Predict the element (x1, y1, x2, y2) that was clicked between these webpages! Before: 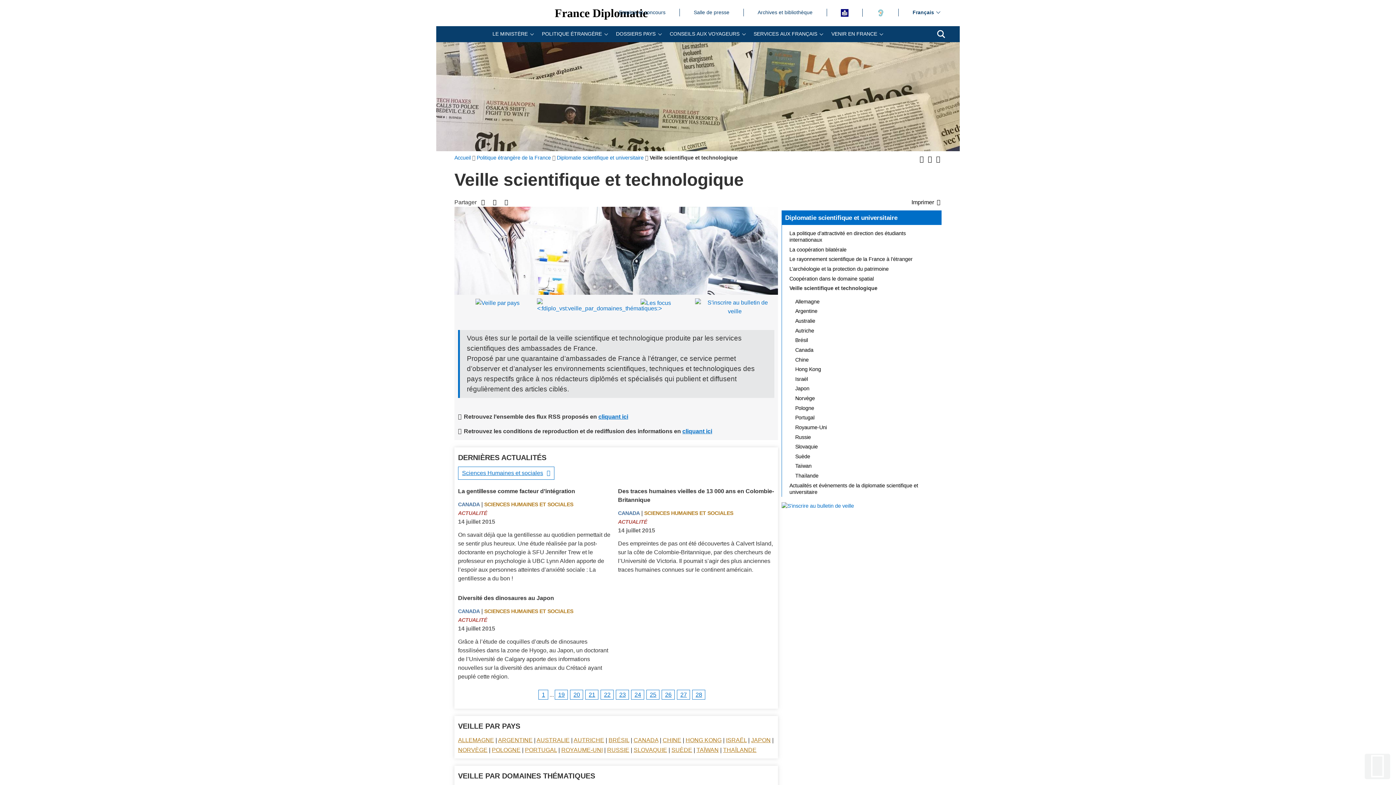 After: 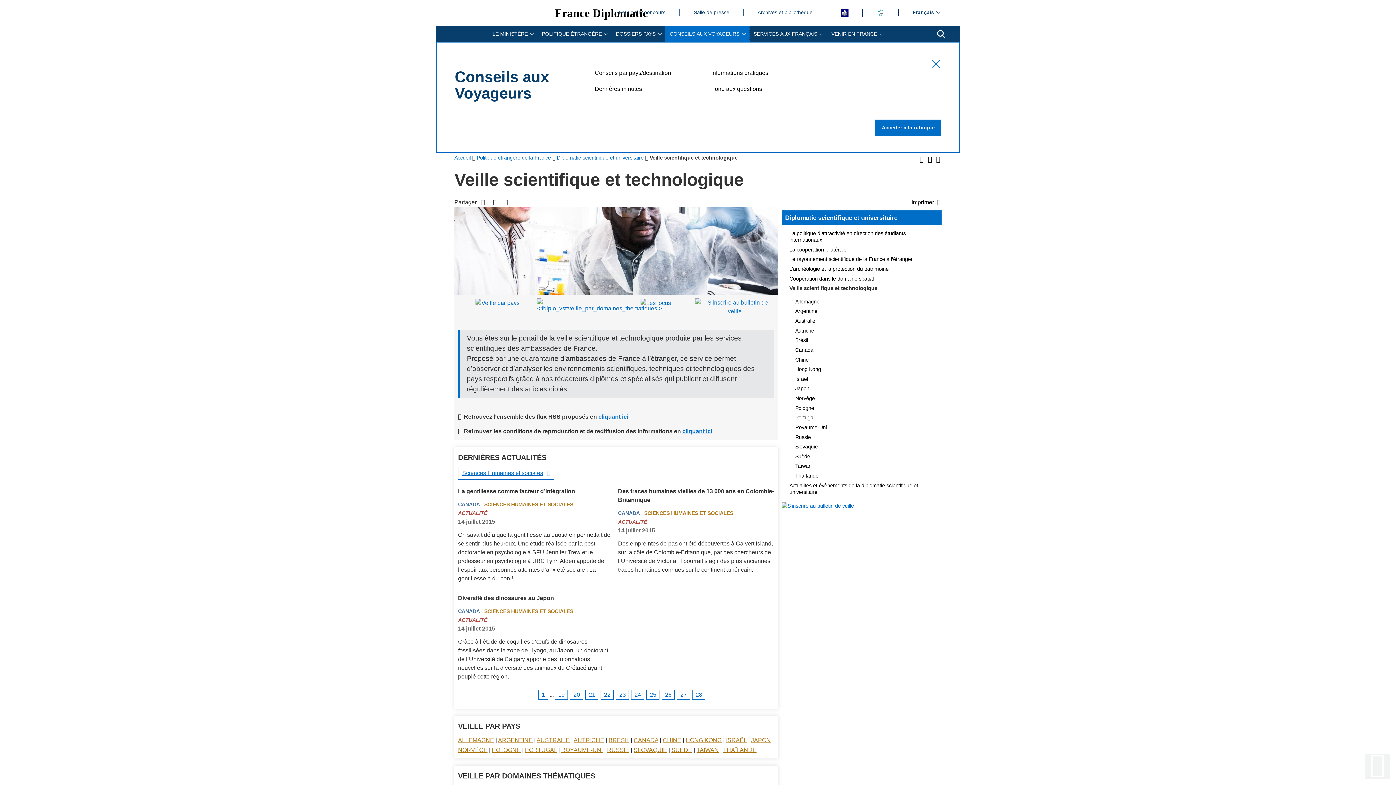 Action: bbox: (665, 26, 749, 42) label: CONSEILS AUX VOYAGEURS